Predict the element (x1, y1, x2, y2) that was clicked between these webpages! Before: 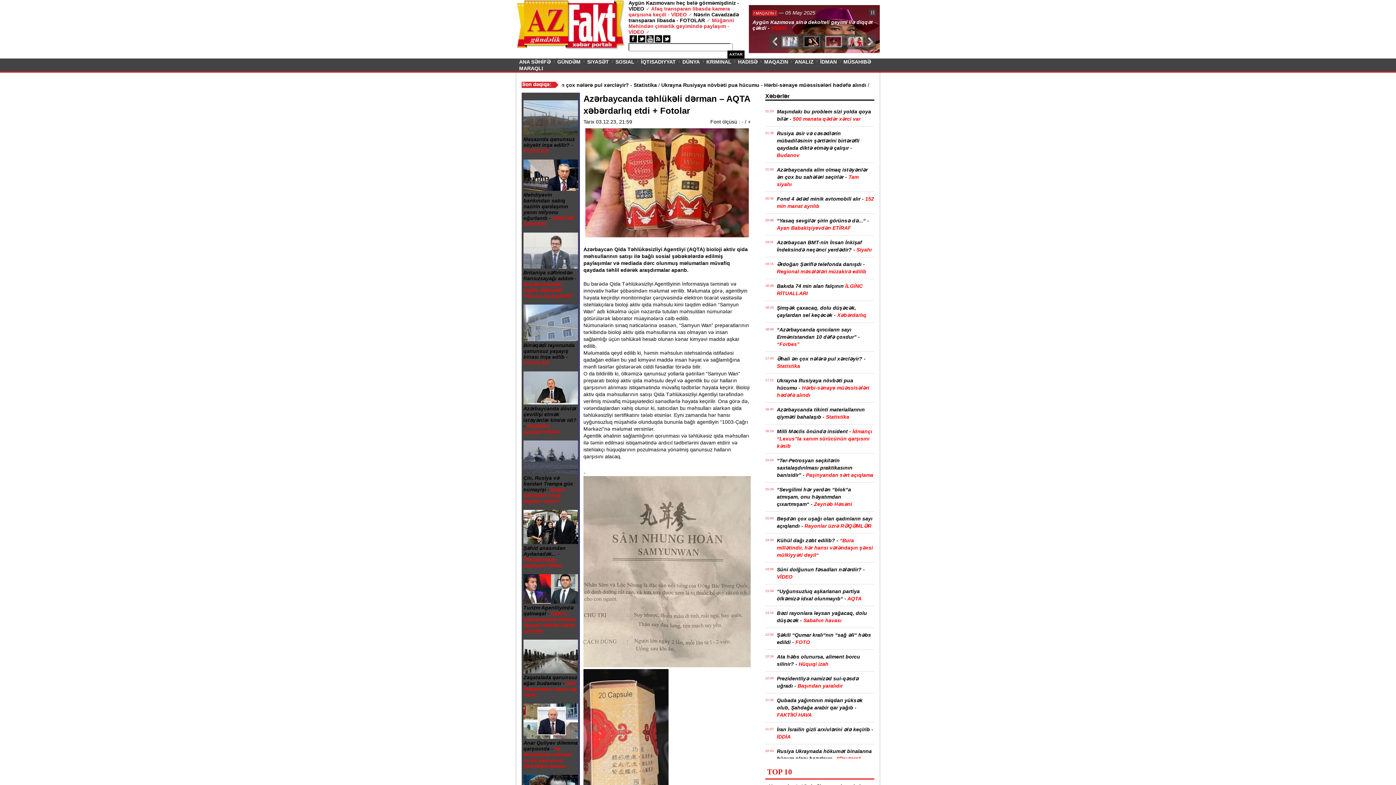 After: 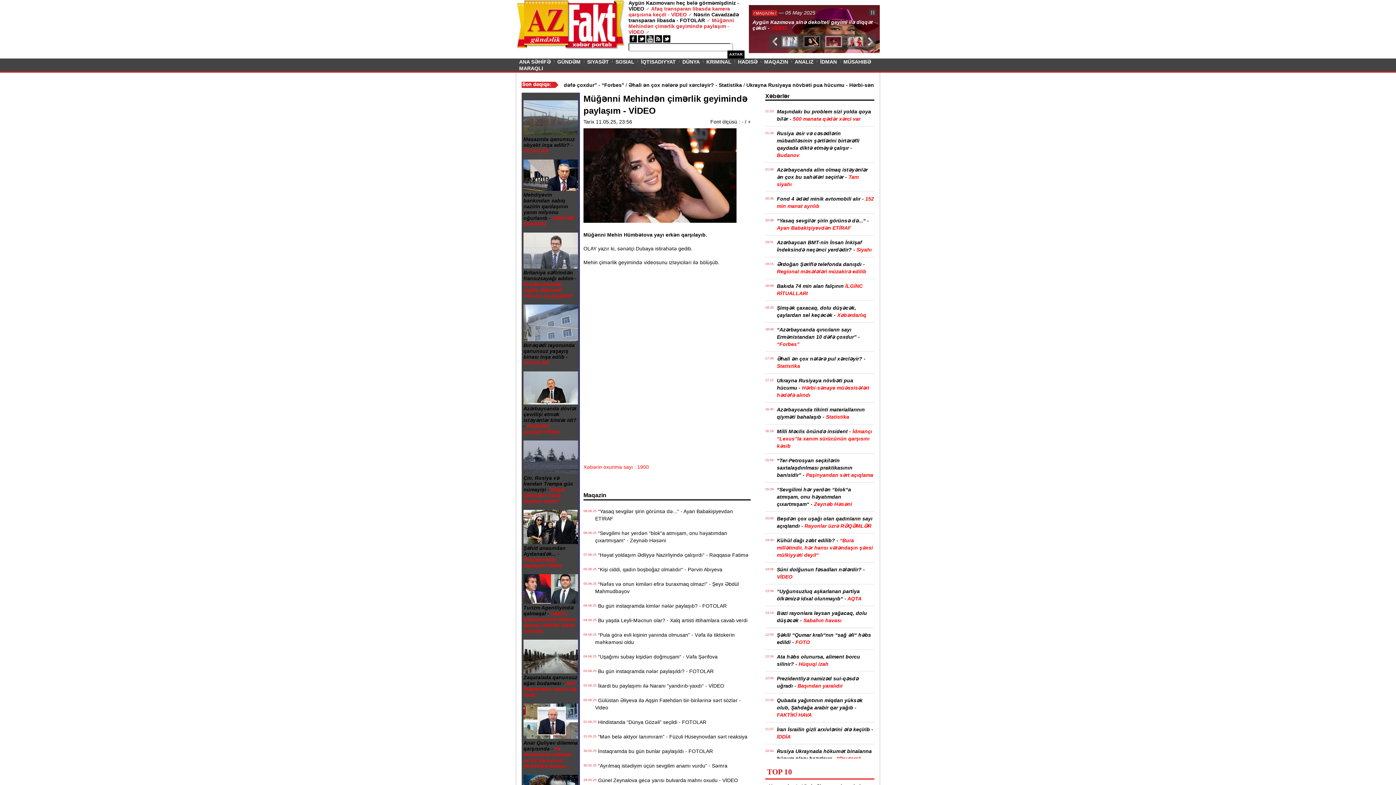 Action: bbox: (628, 17, 734, 34) label: Müğənni Mehindən çimərlik geyimində paylaşım - VİDEO 